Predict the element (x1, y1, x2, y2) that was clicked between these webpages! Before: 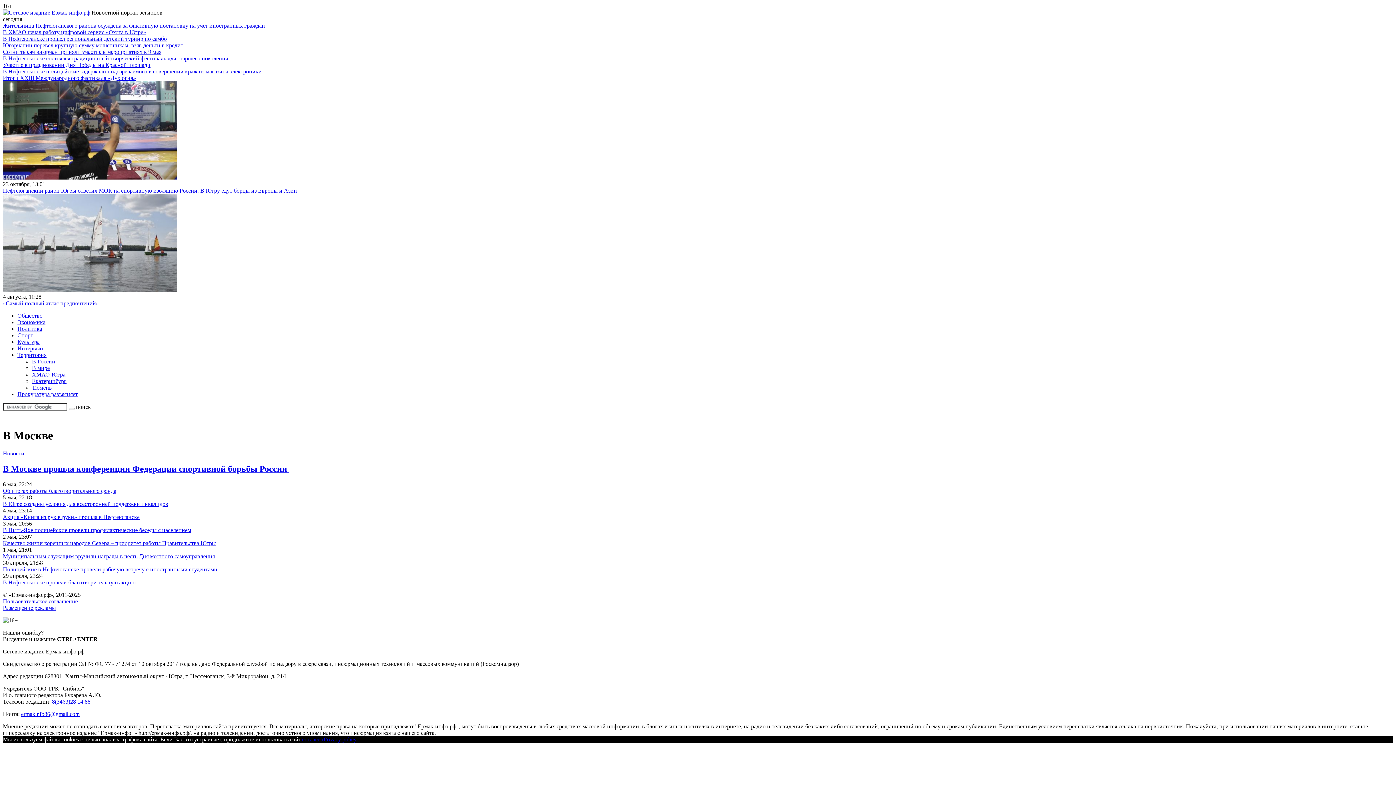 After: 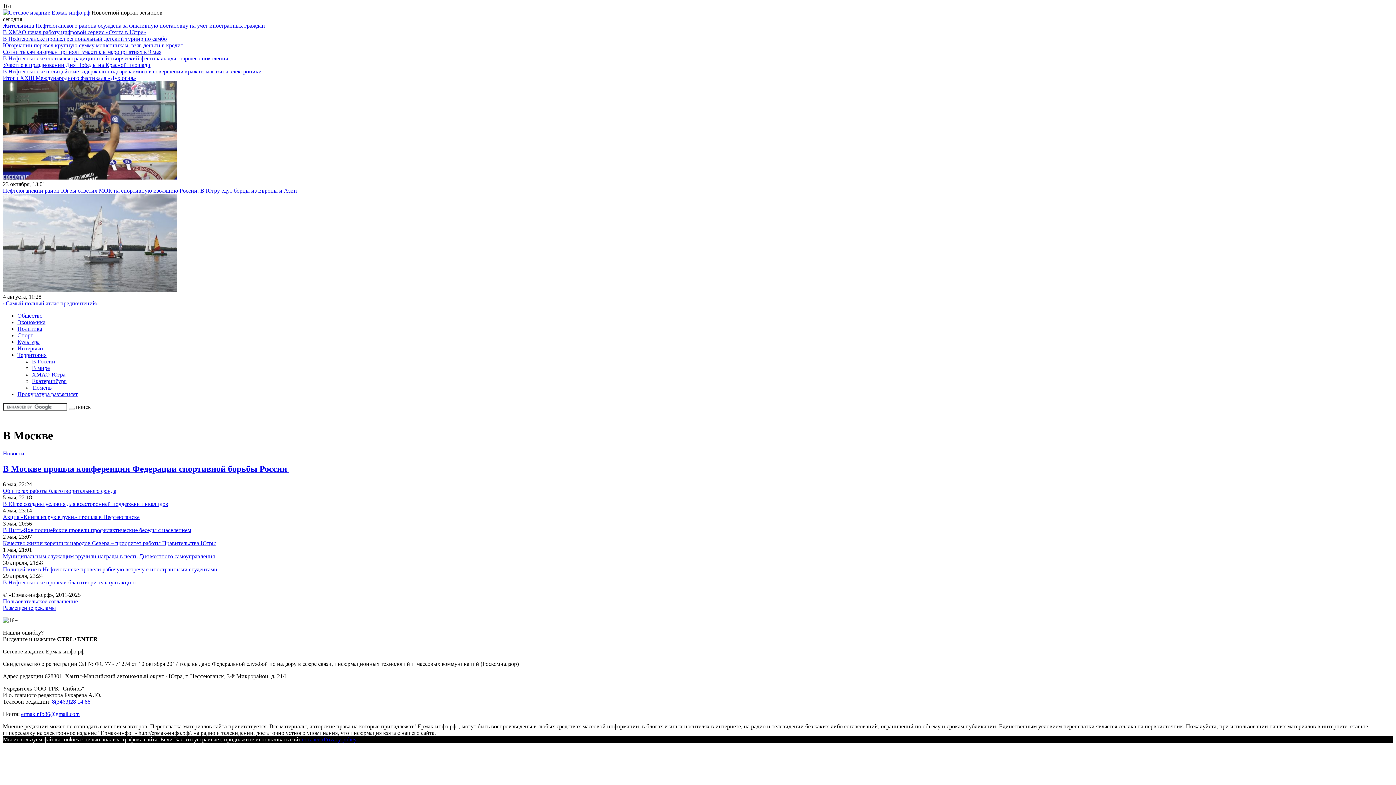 Action: bbox: (323, 736, 356, 742) label: Privacy policy